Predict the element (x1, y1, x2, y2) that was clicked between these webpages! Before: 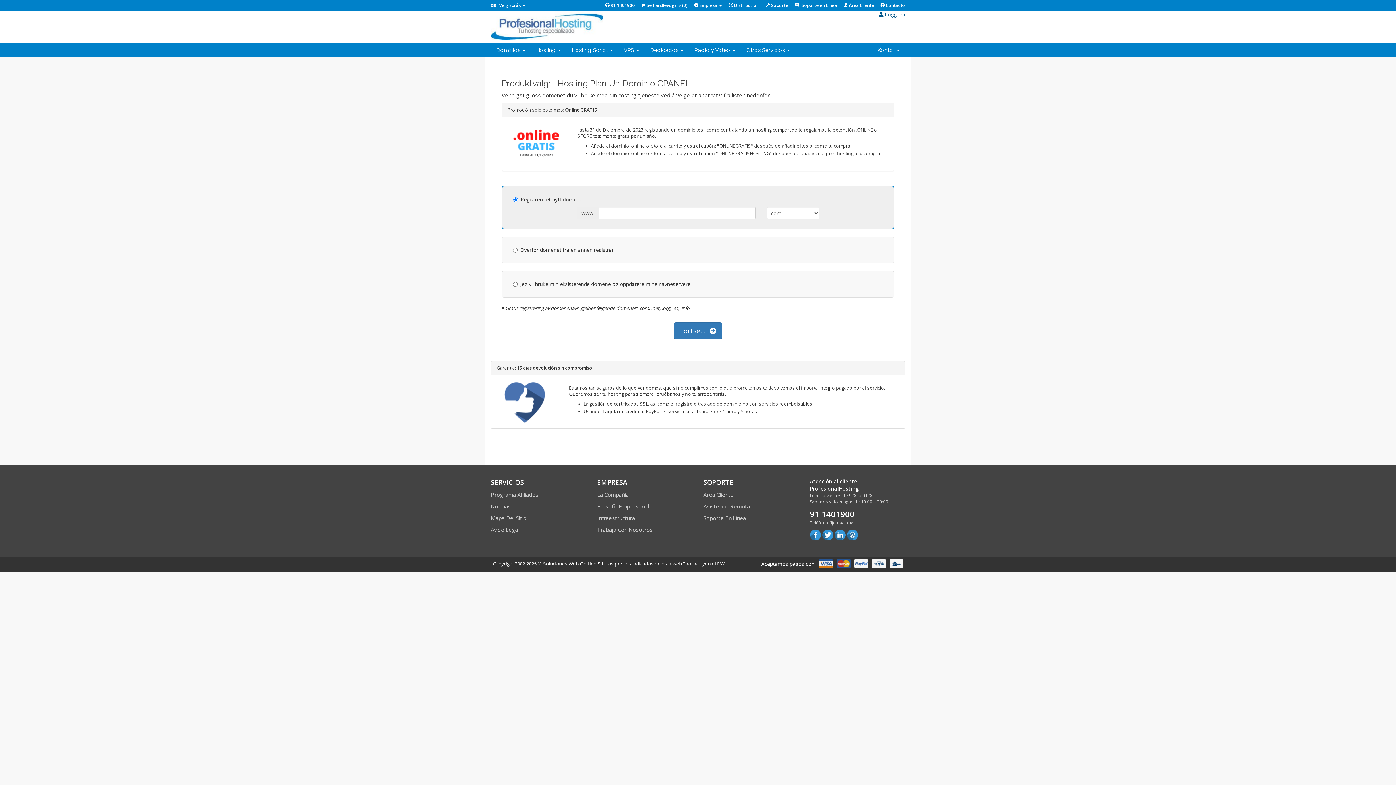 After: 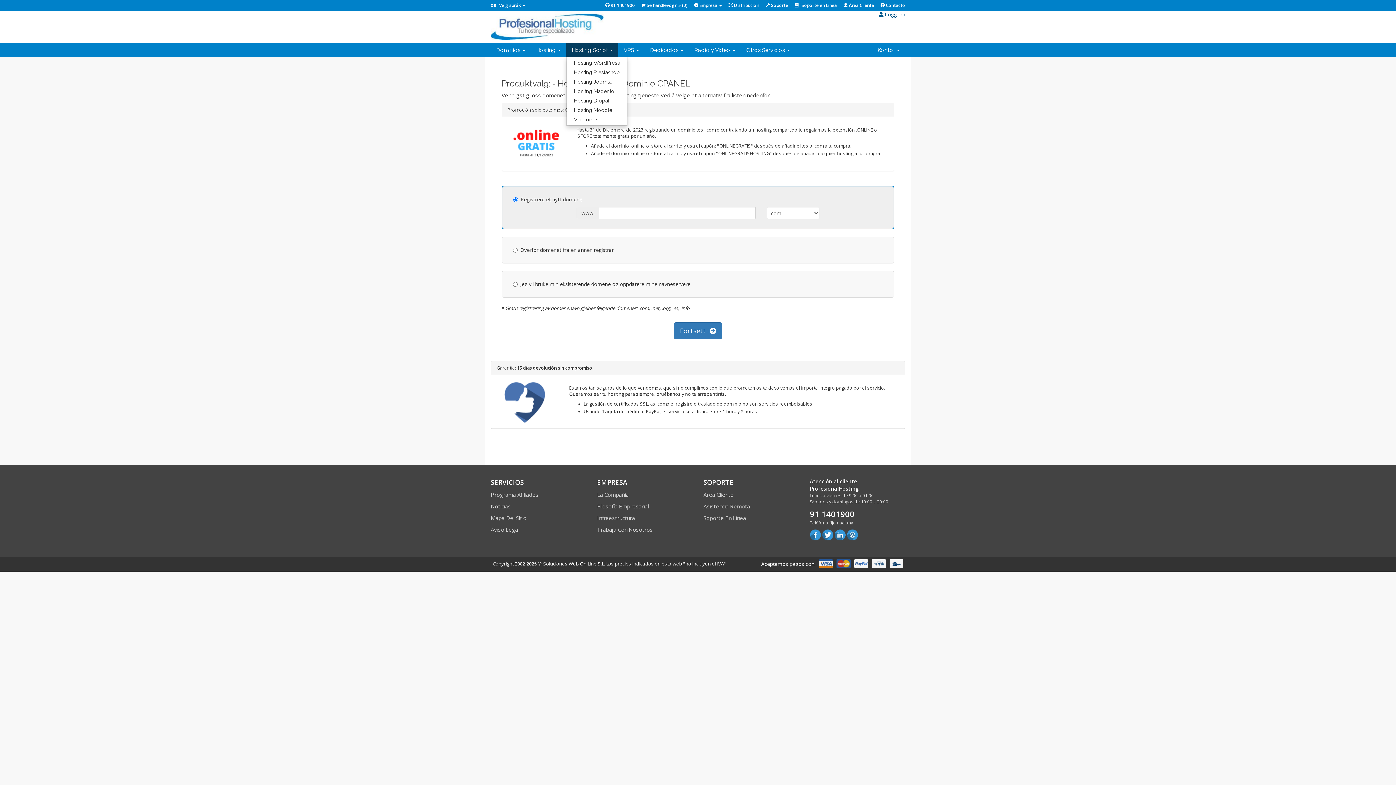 Action: bbox: (566, 43, 618, 57) label: Hosting Script 